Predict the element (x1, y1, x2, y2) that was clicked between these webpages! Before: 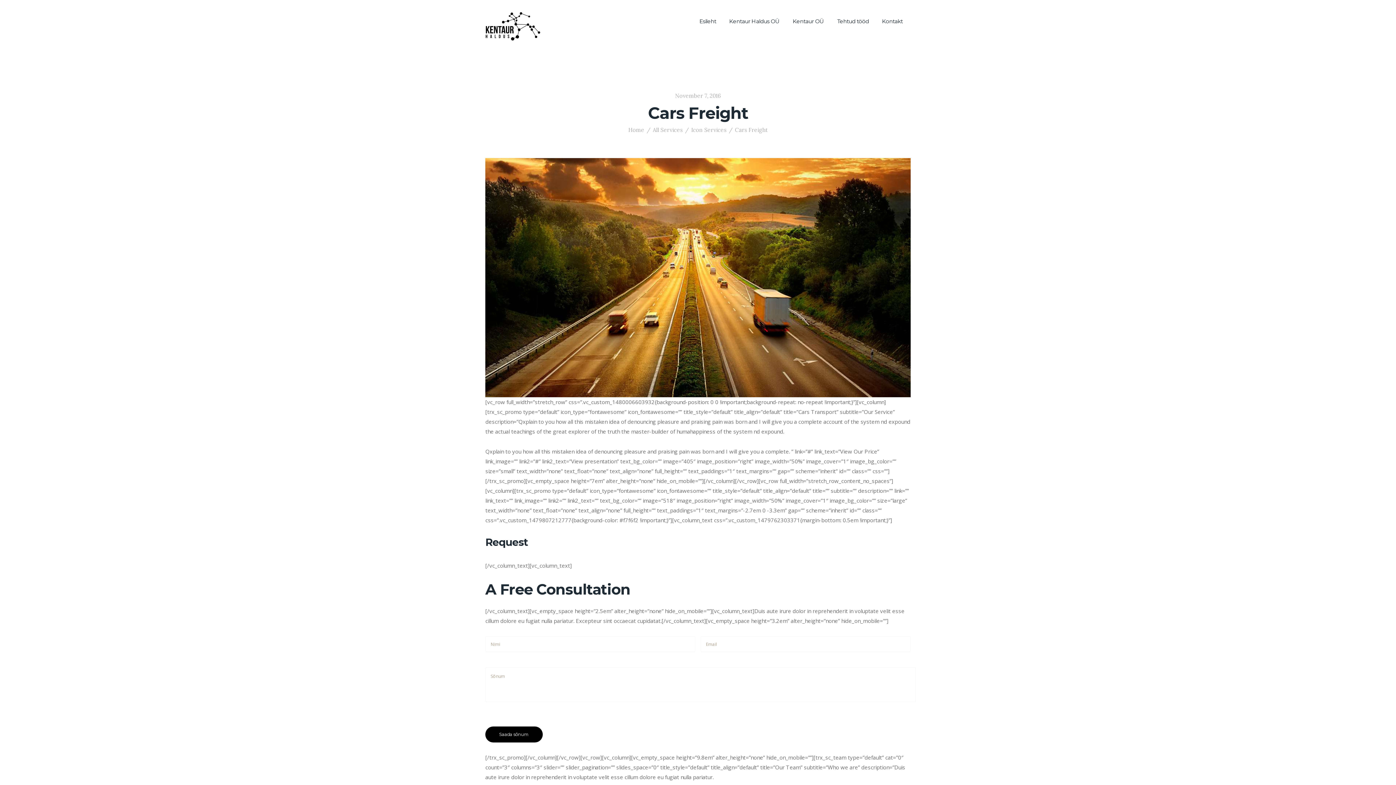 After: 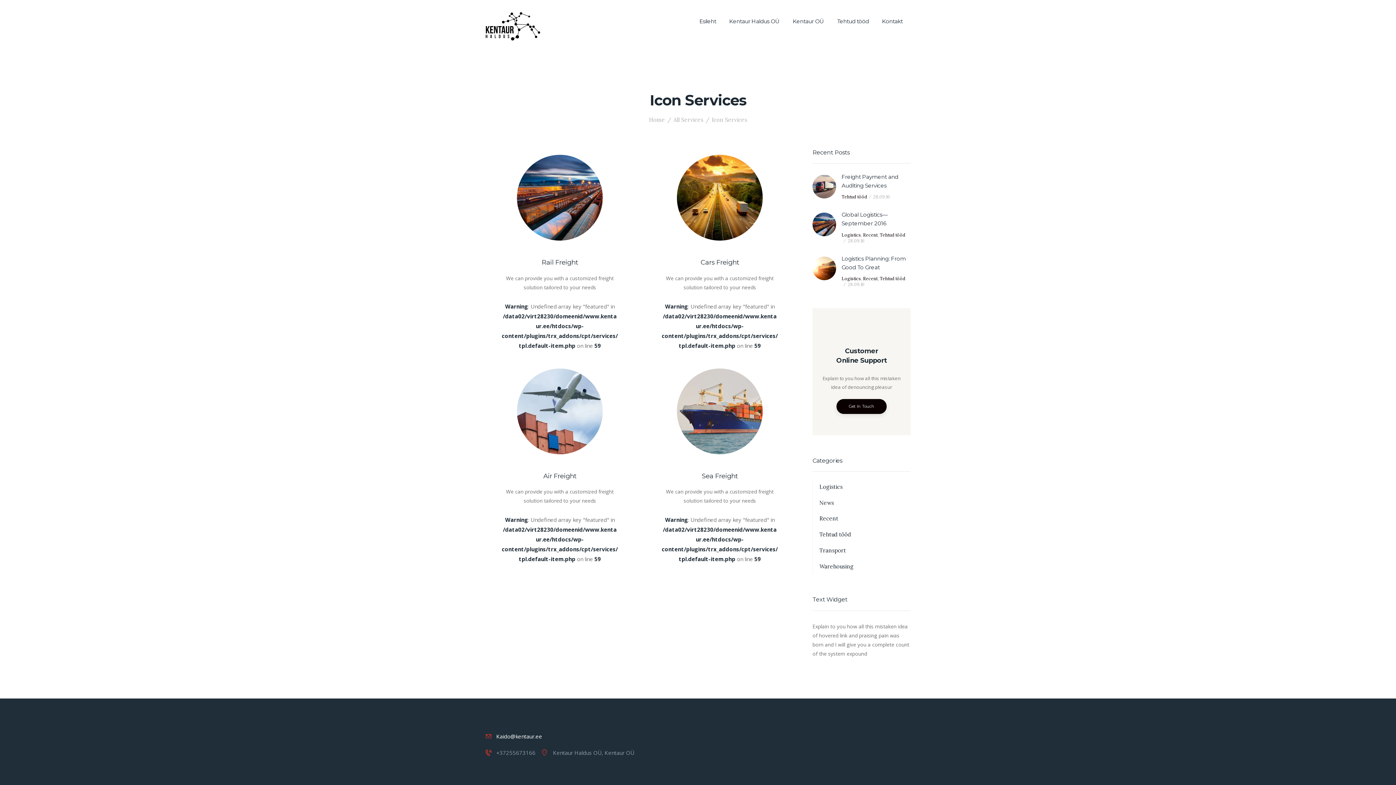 Action: label: Icon Services bbox: (691, 126, 726, 134)